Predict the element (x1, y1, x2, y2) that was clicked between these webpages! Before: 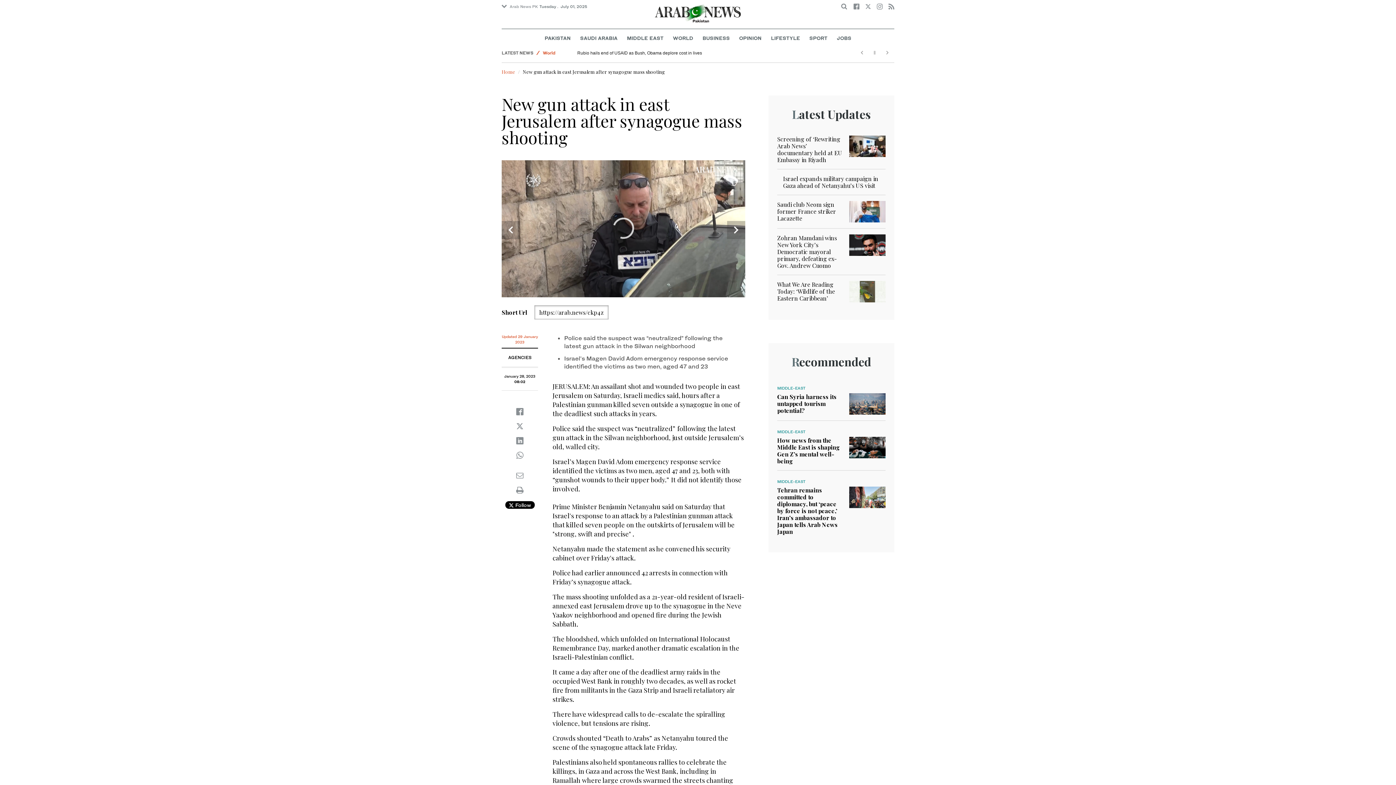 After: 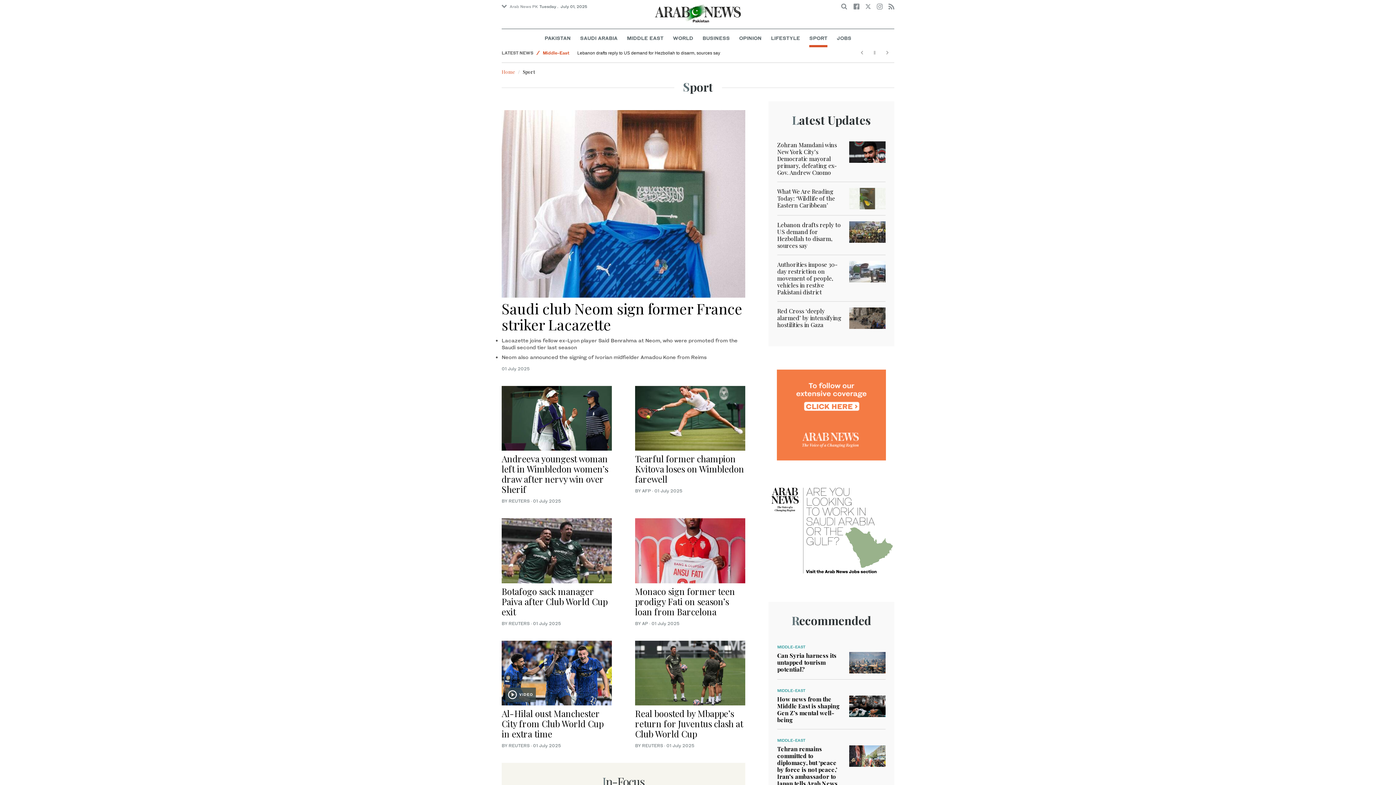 Action: bbox: (539, 50, 558, 55) label: Sport